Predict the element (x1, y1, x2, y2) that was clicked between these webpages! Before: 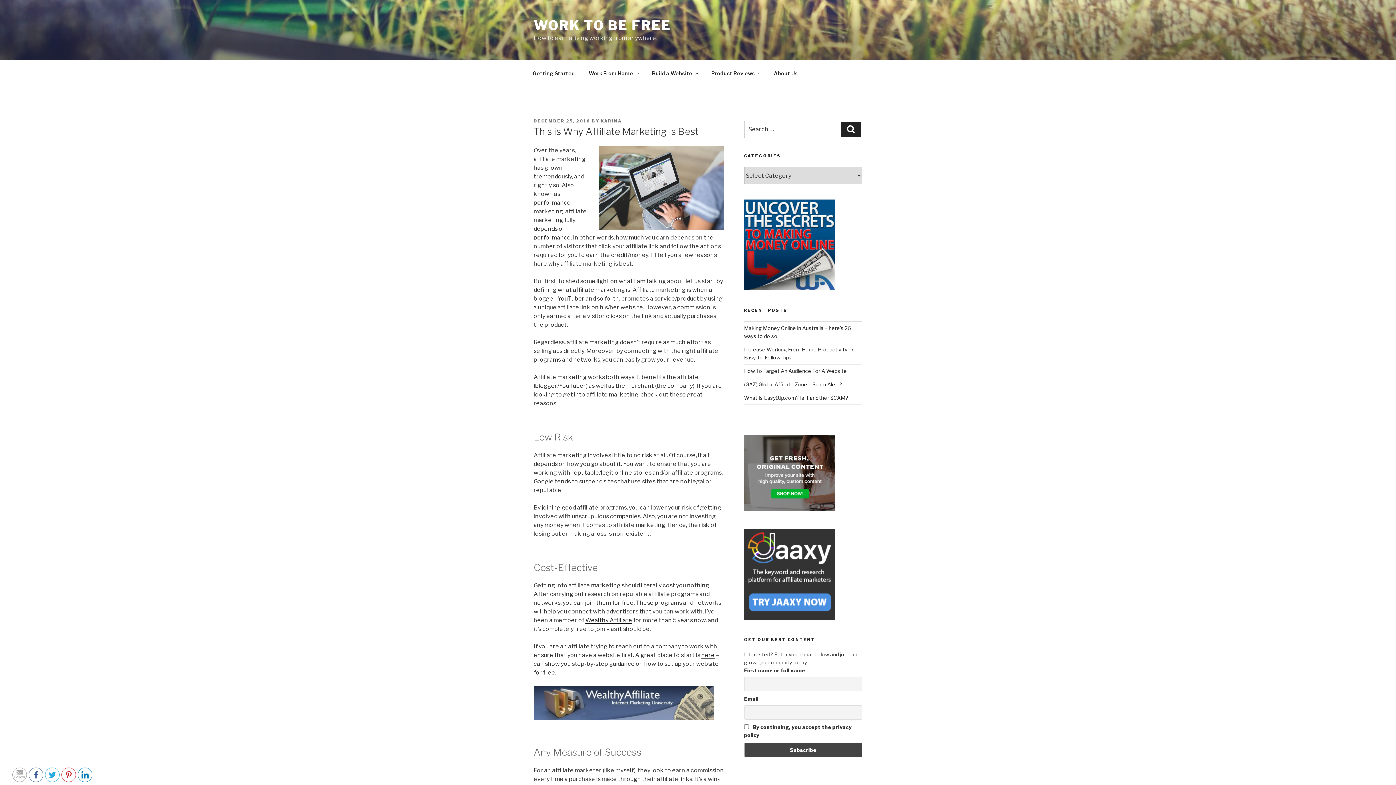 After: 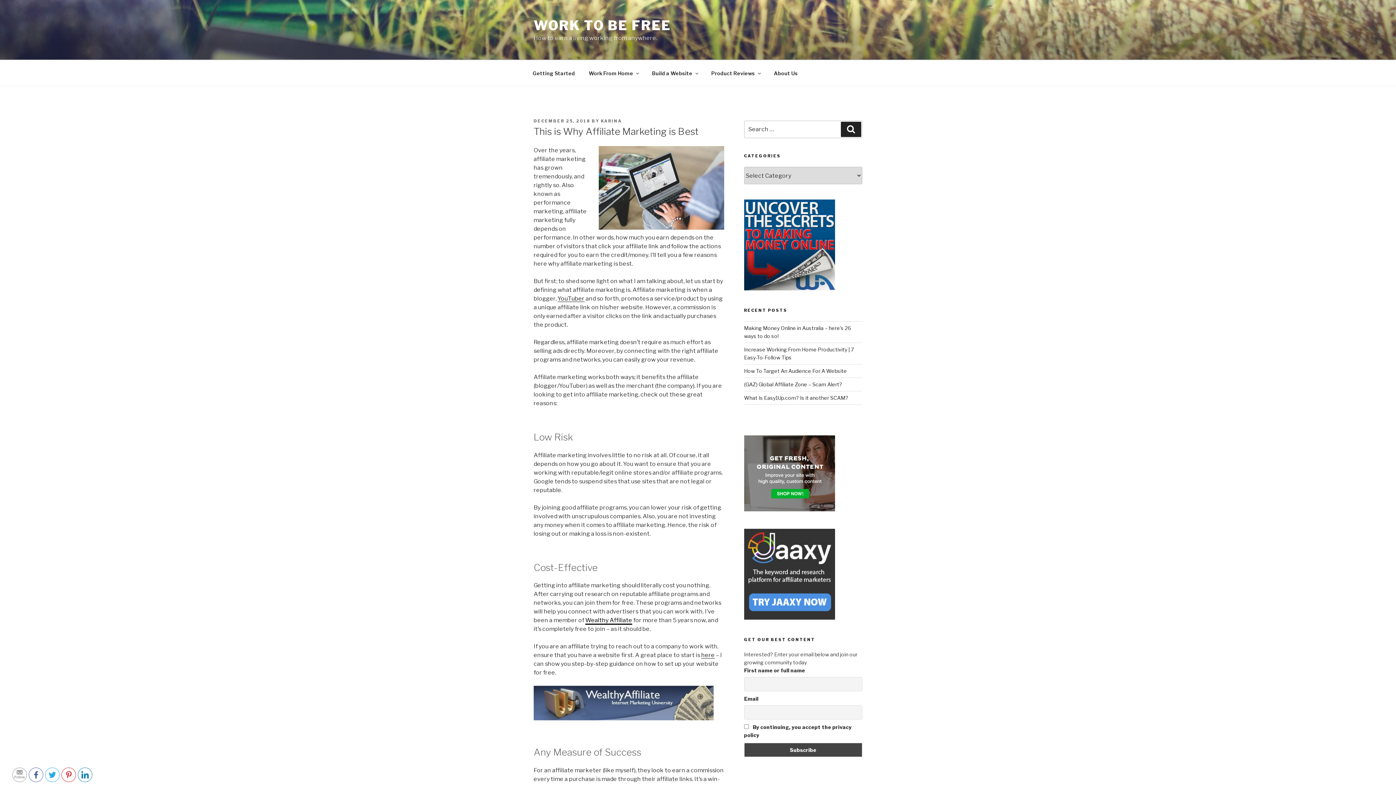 Action: bbox: (585, 617, 632, 624) label: Wealthy Affiliate